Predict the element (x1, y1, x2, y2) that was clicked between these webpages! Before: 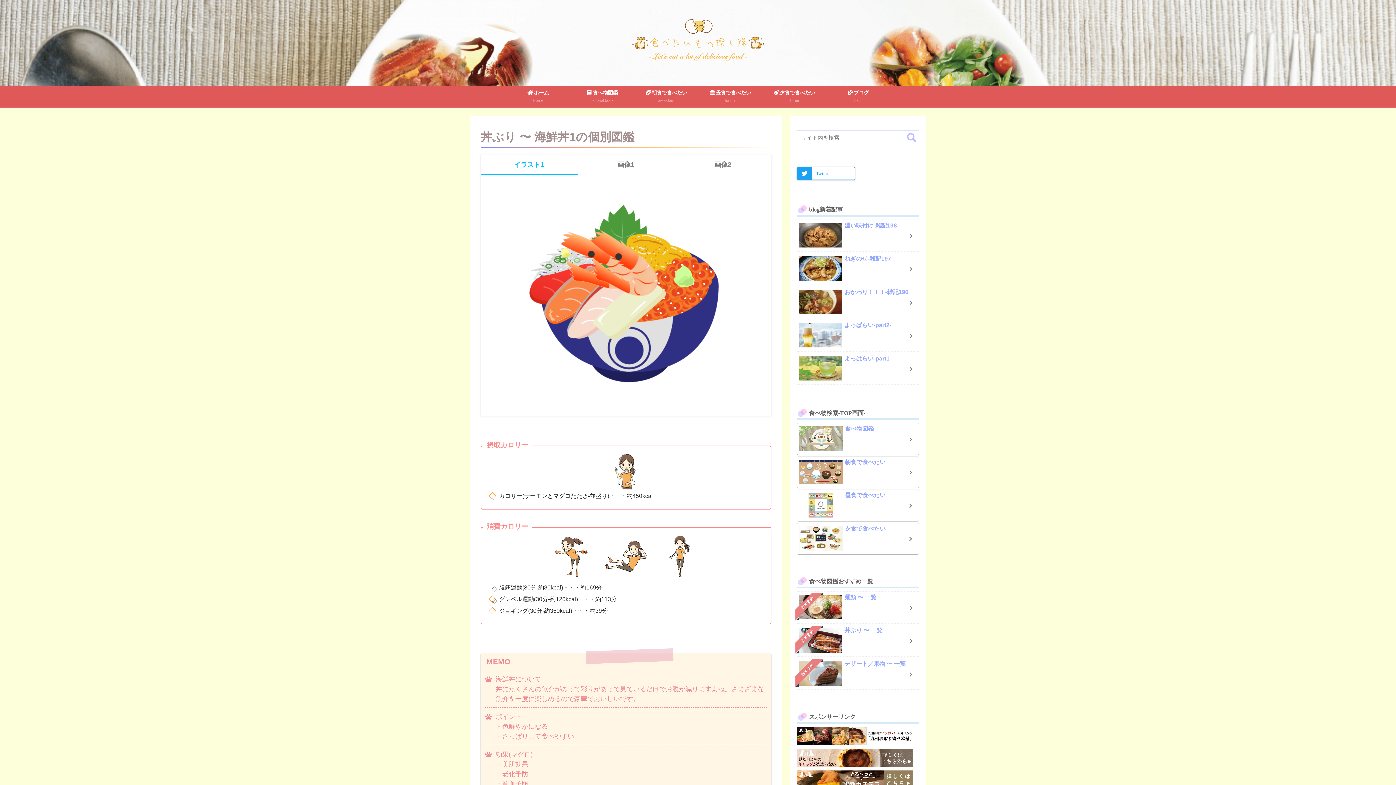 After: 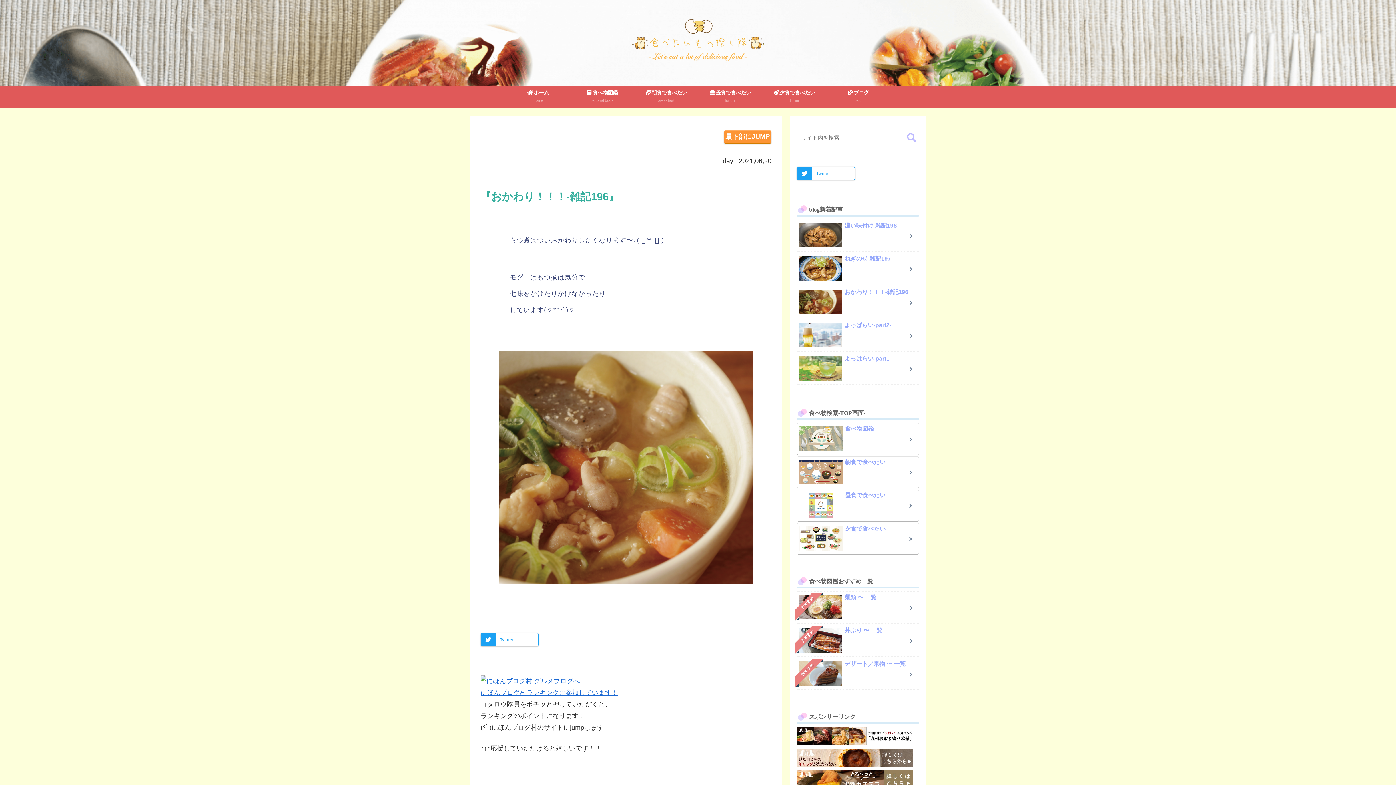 Action: bbox: (797, 286, 919, 318) label: おかわり！！！-雑記196